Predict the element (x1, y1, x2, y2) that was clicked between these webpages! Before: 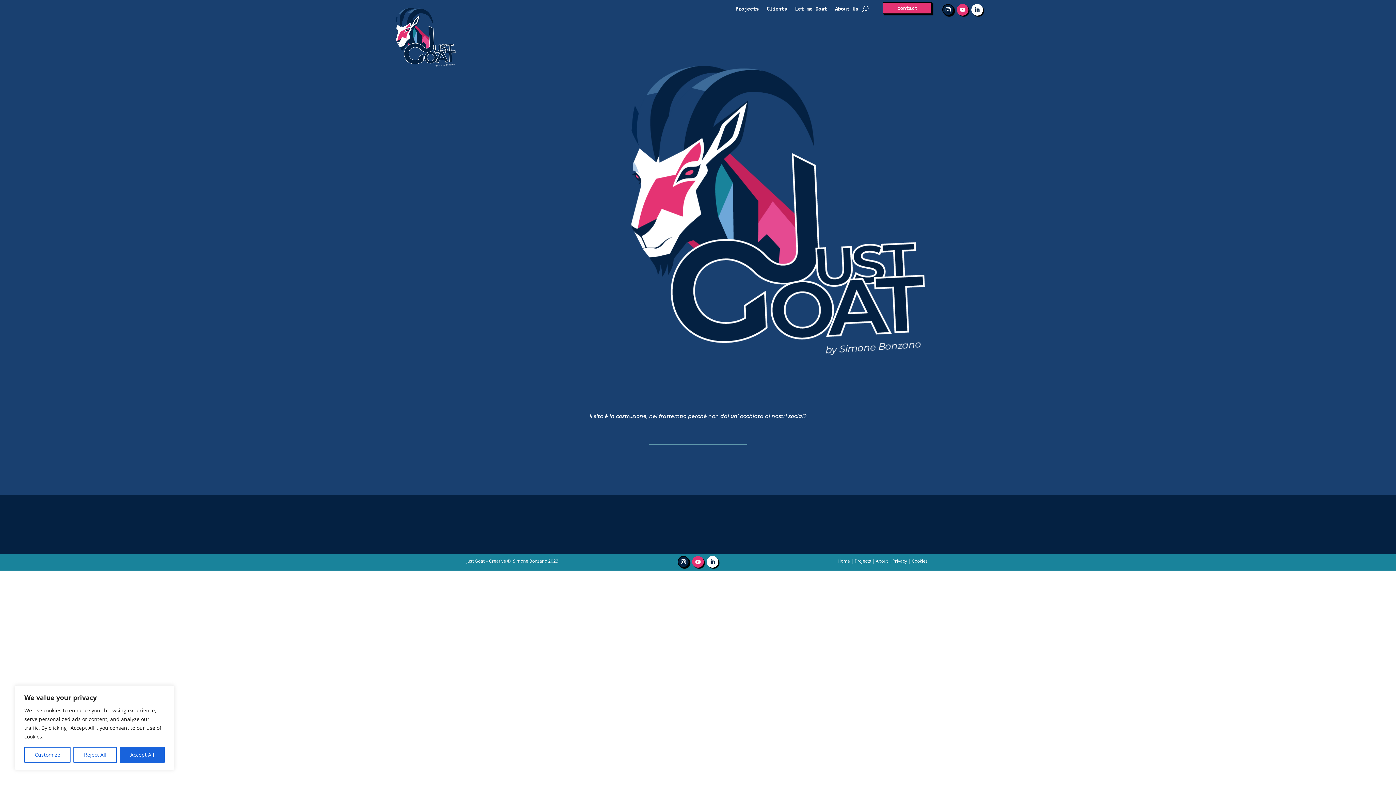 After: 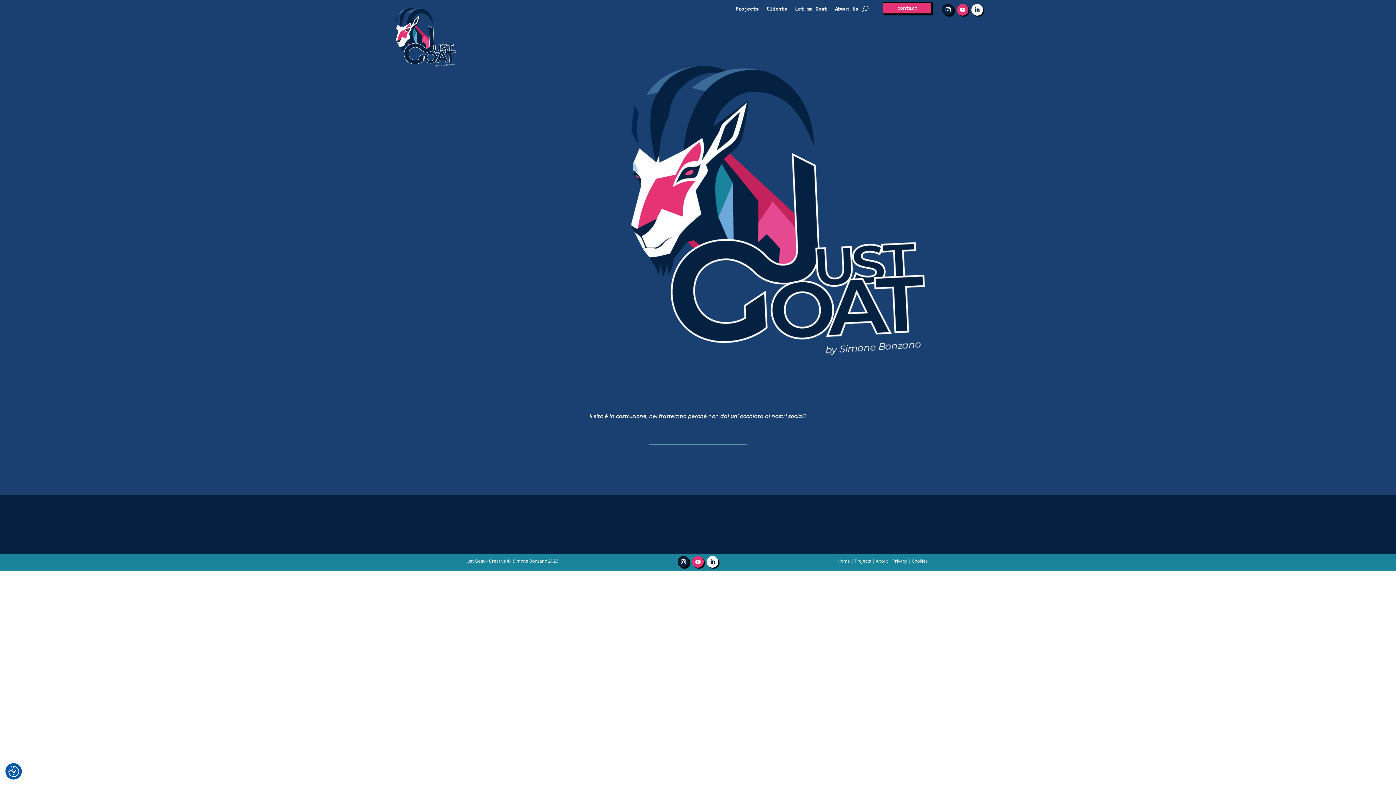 Action: bbox: (73, 747, 116, 763) label: Reject All